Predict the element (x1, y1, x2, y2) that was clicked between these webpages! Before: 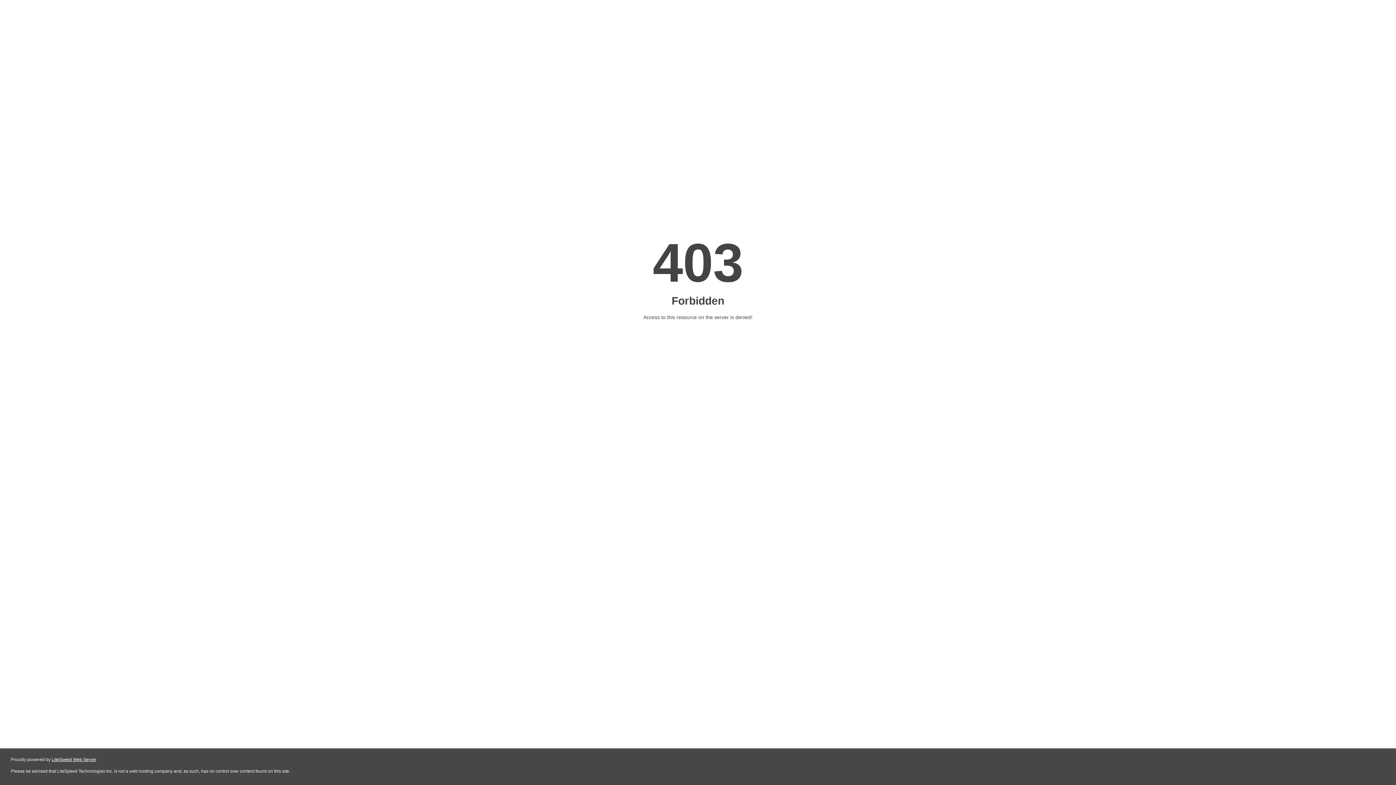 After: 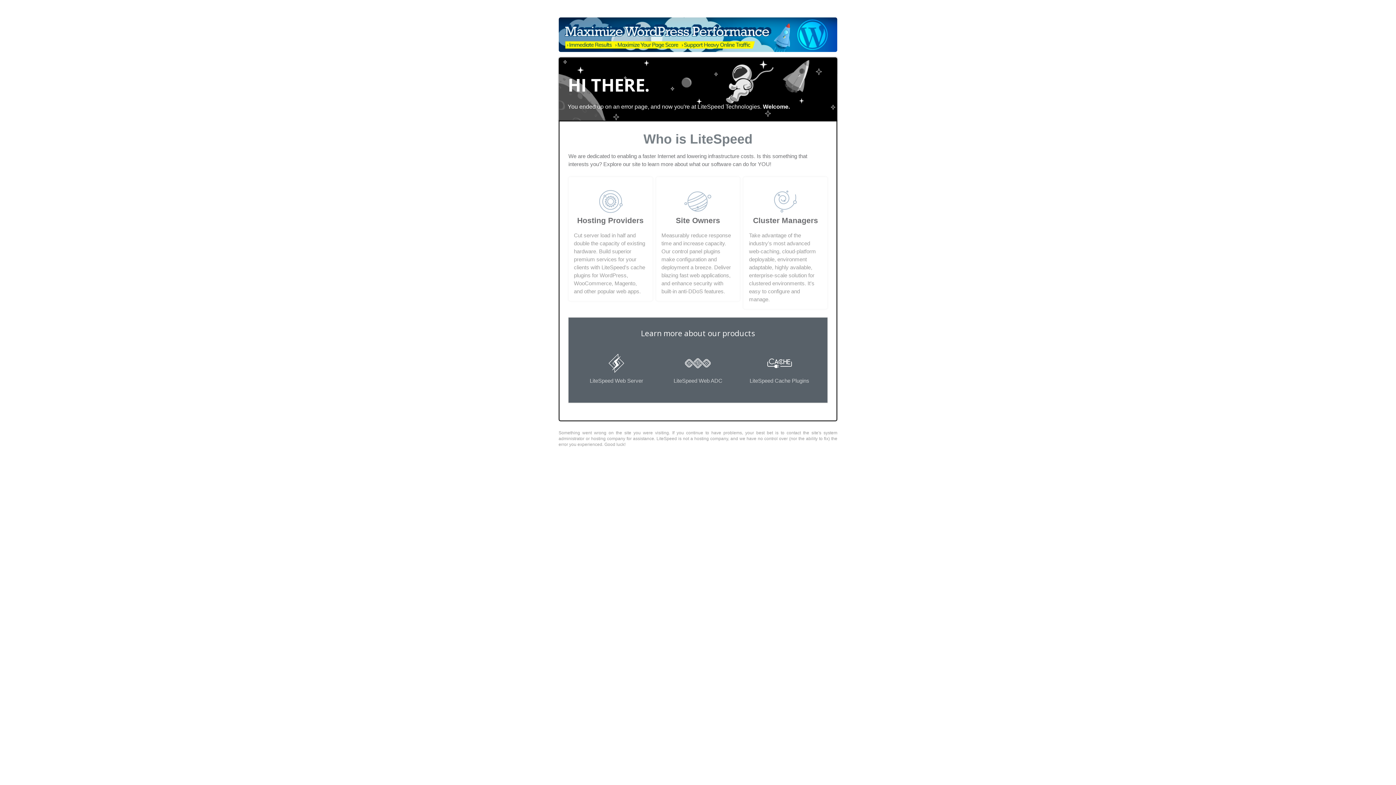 Action: label: LiteSpeed Web Server bbox: (51, 757, 96, 762)